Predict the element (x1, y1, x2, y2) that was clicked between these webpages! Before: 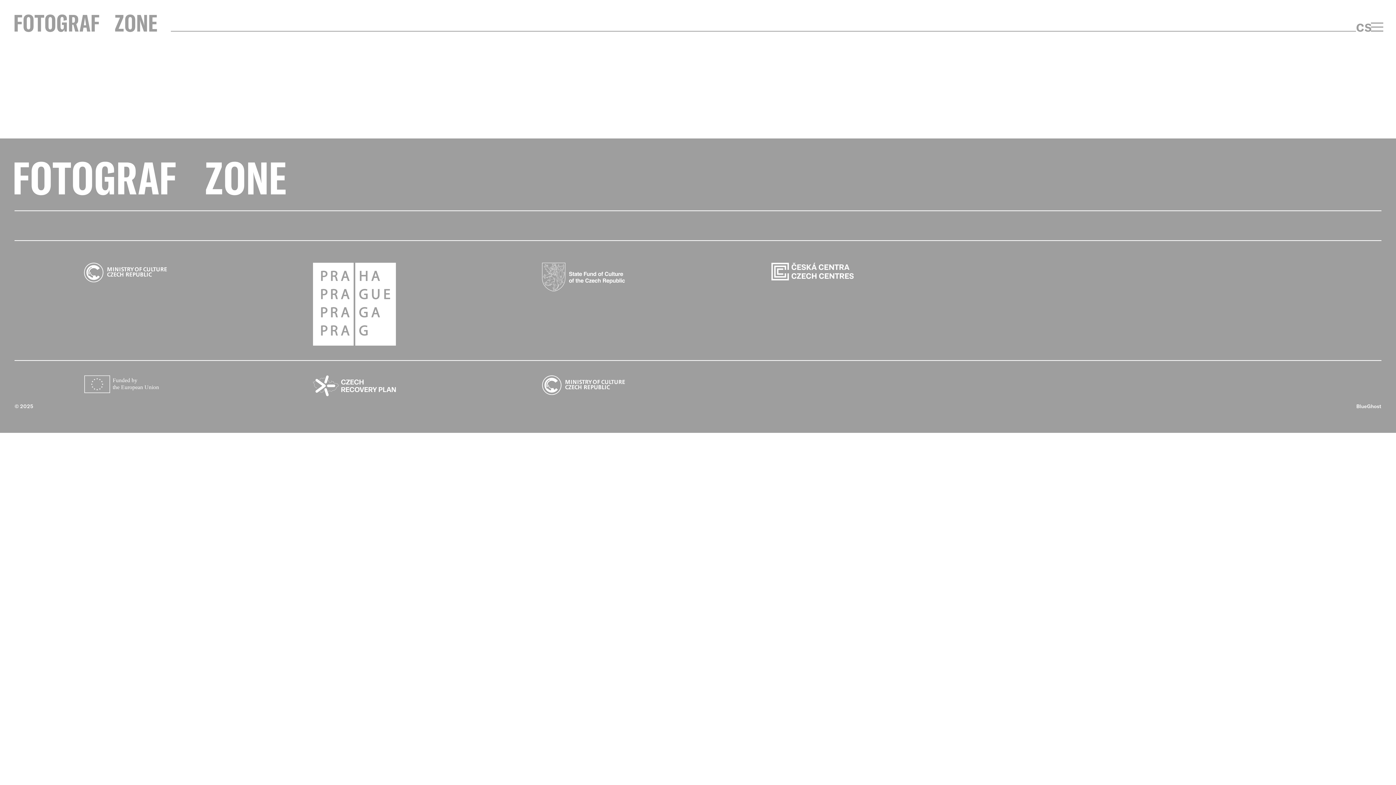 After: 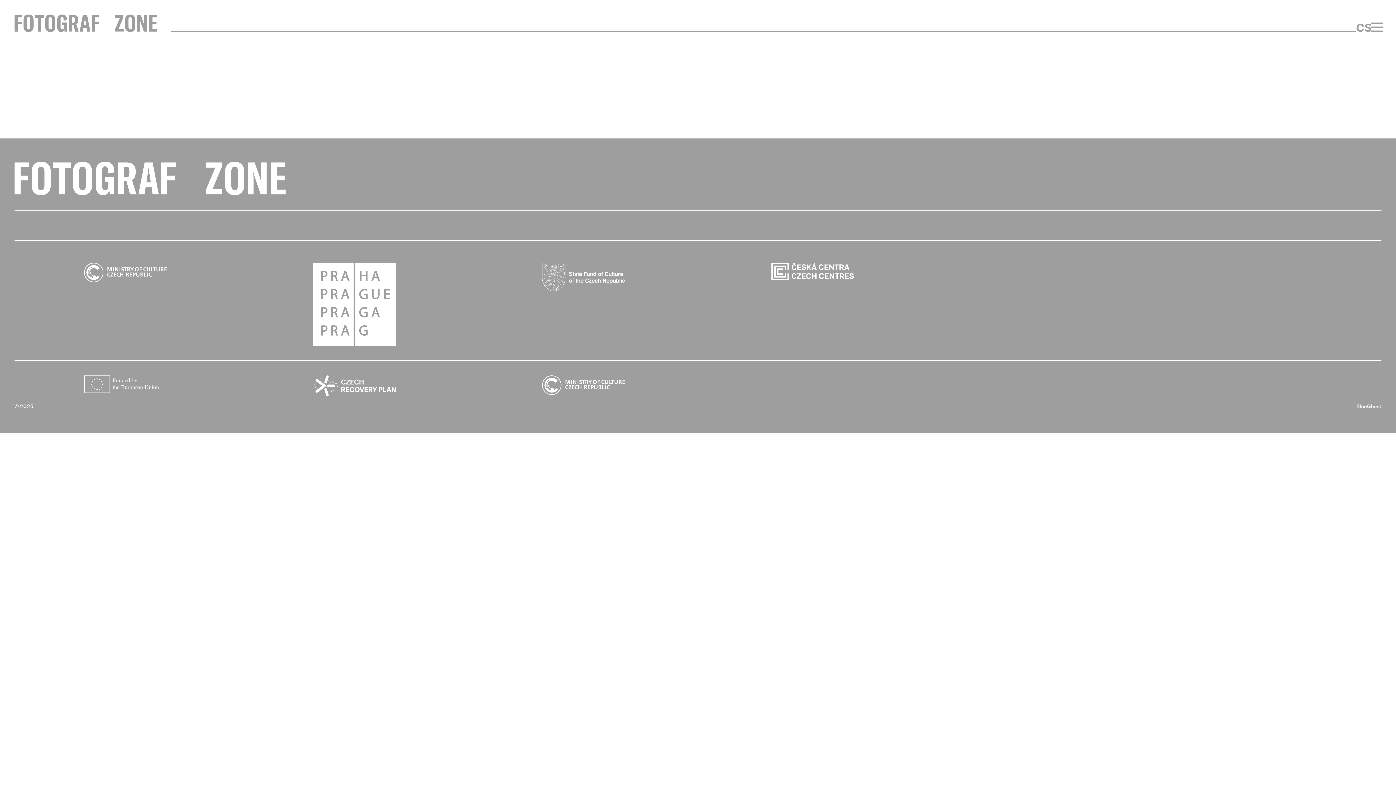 Action: bbox: (14, 161, 285, 196)